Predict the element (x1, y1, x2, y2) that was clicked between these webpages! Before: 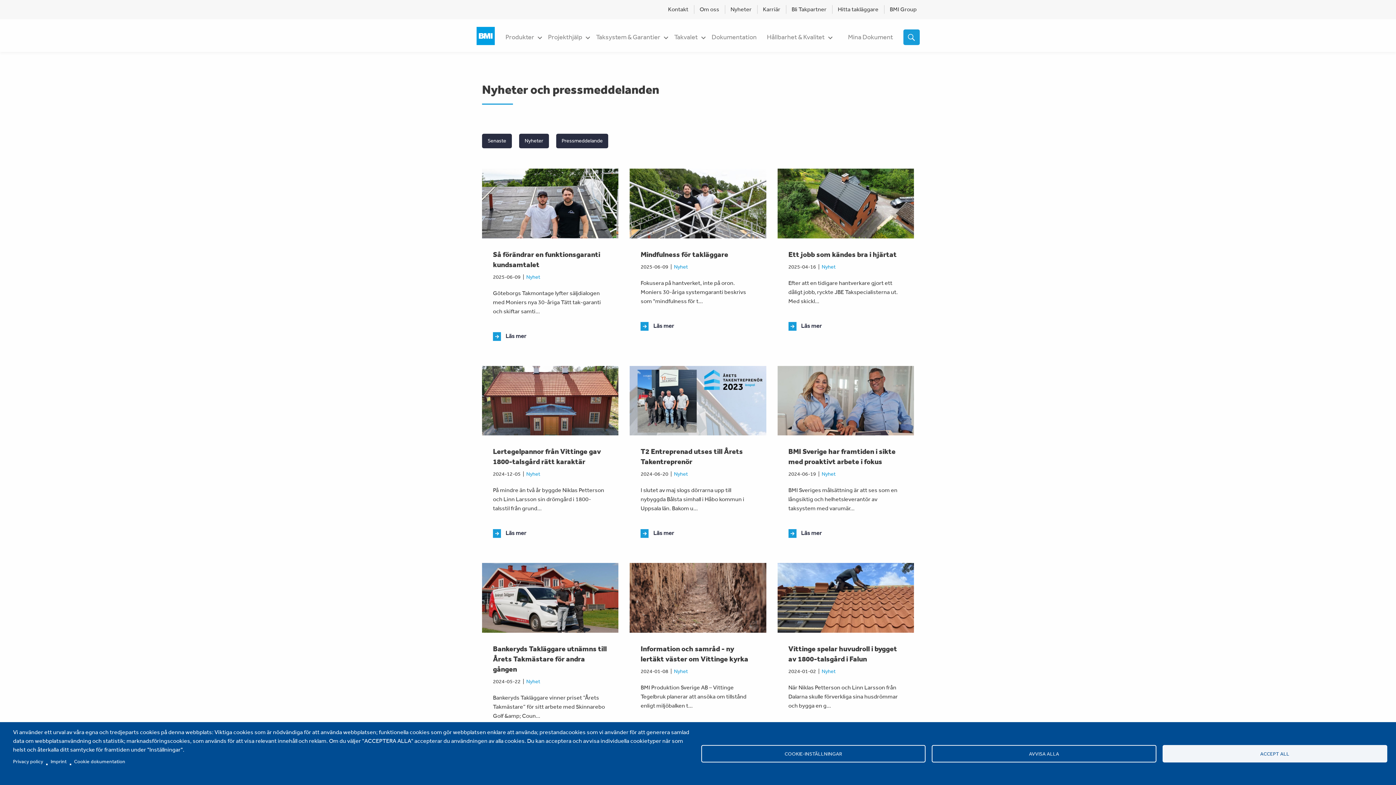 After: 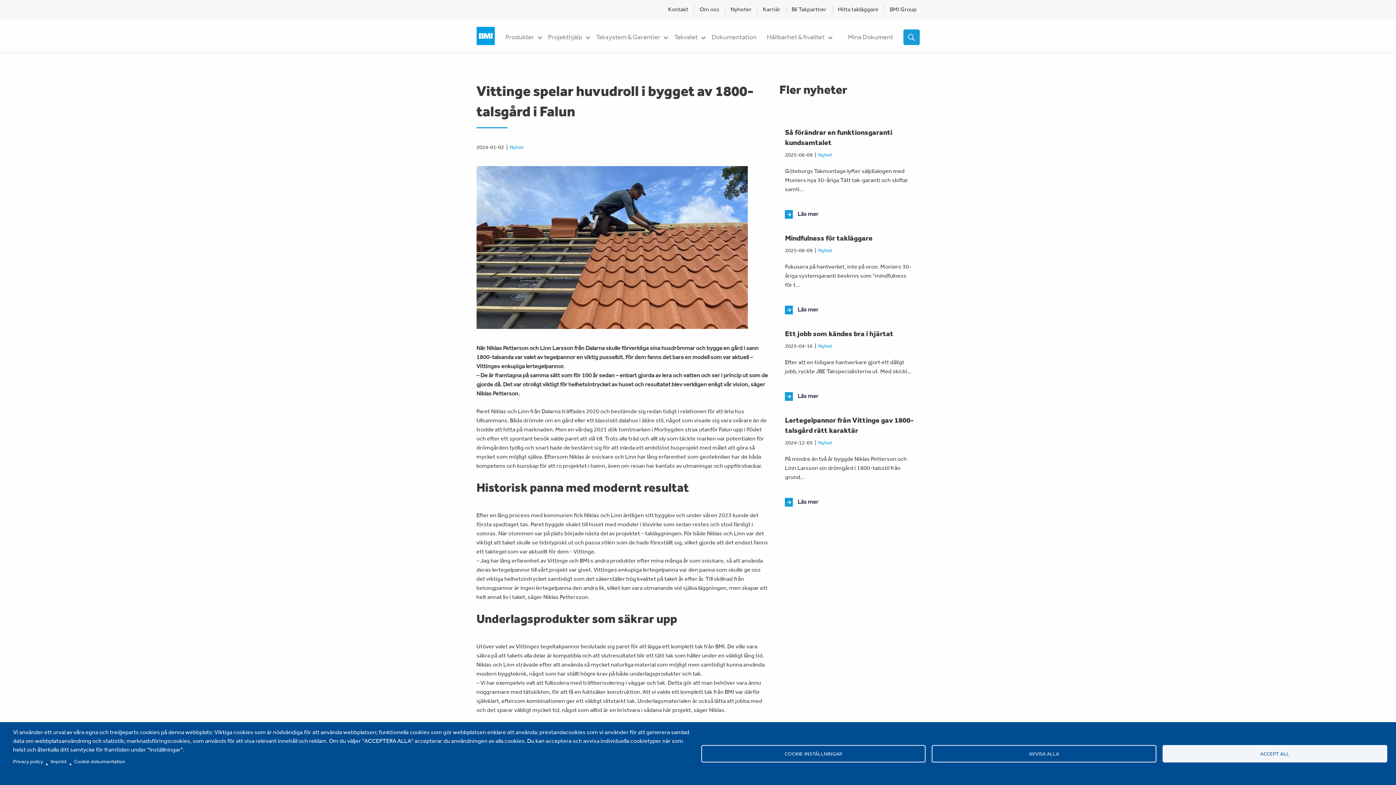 Action: bbox: (777, 594, 914, 601)